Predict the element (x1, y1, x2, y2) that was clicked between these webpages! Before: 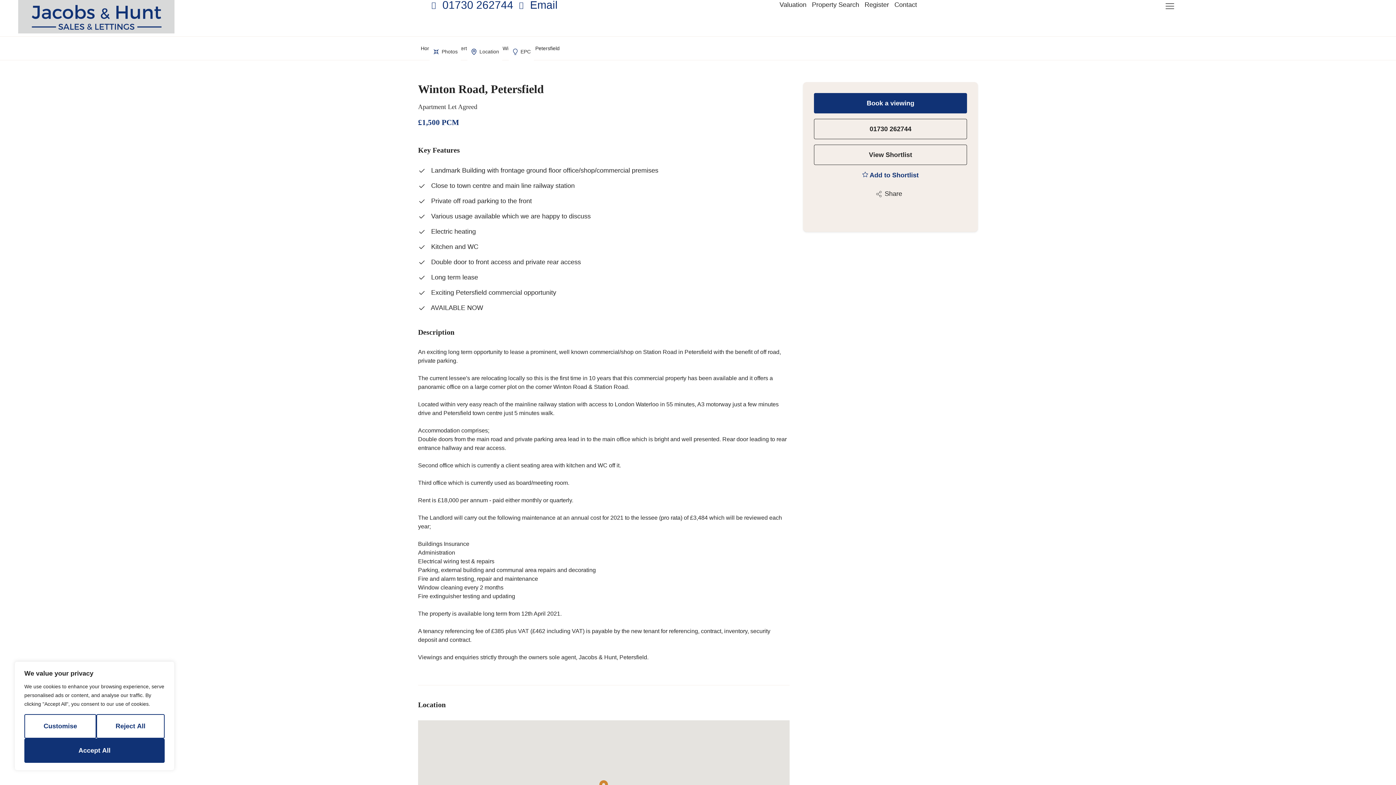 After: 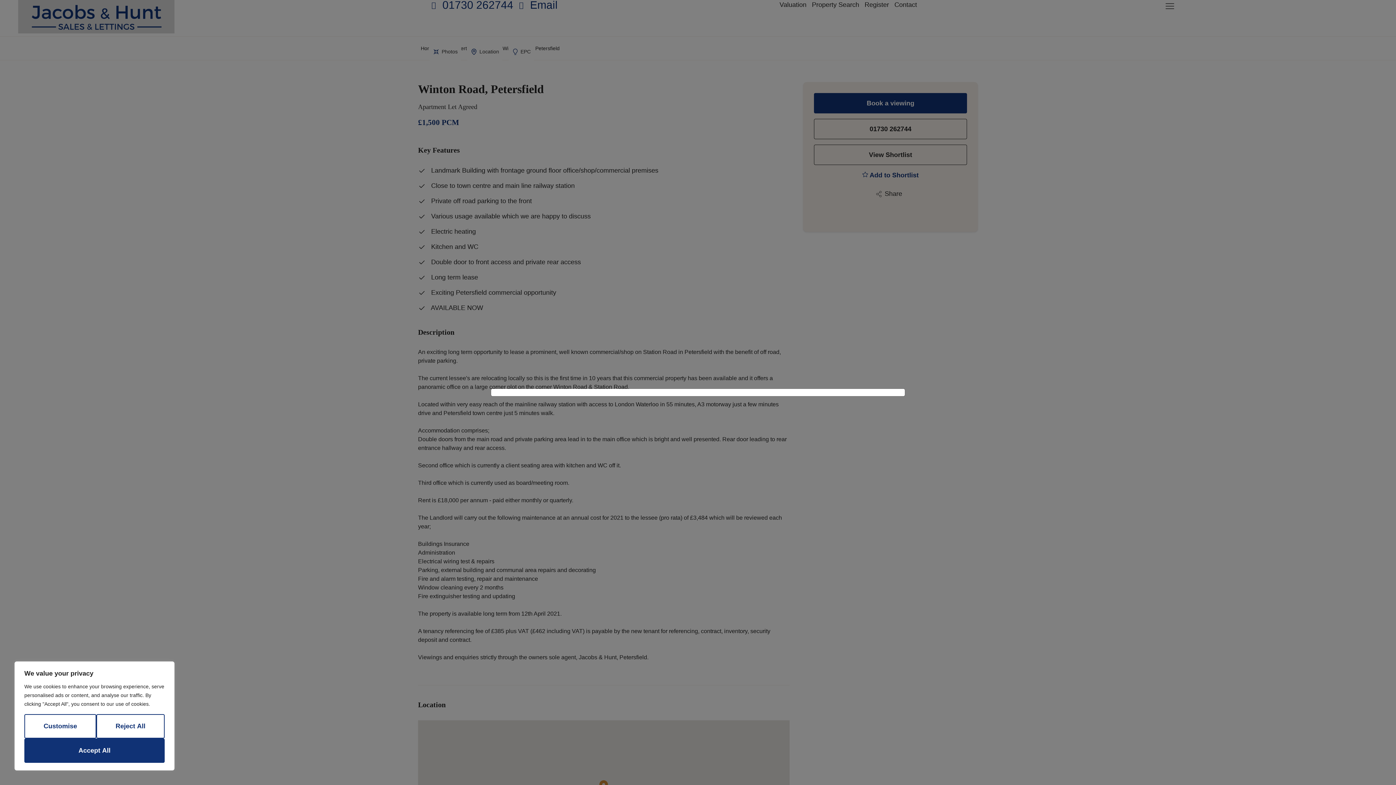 Action: label: Photos bbox: (429, 43, 461, 60)